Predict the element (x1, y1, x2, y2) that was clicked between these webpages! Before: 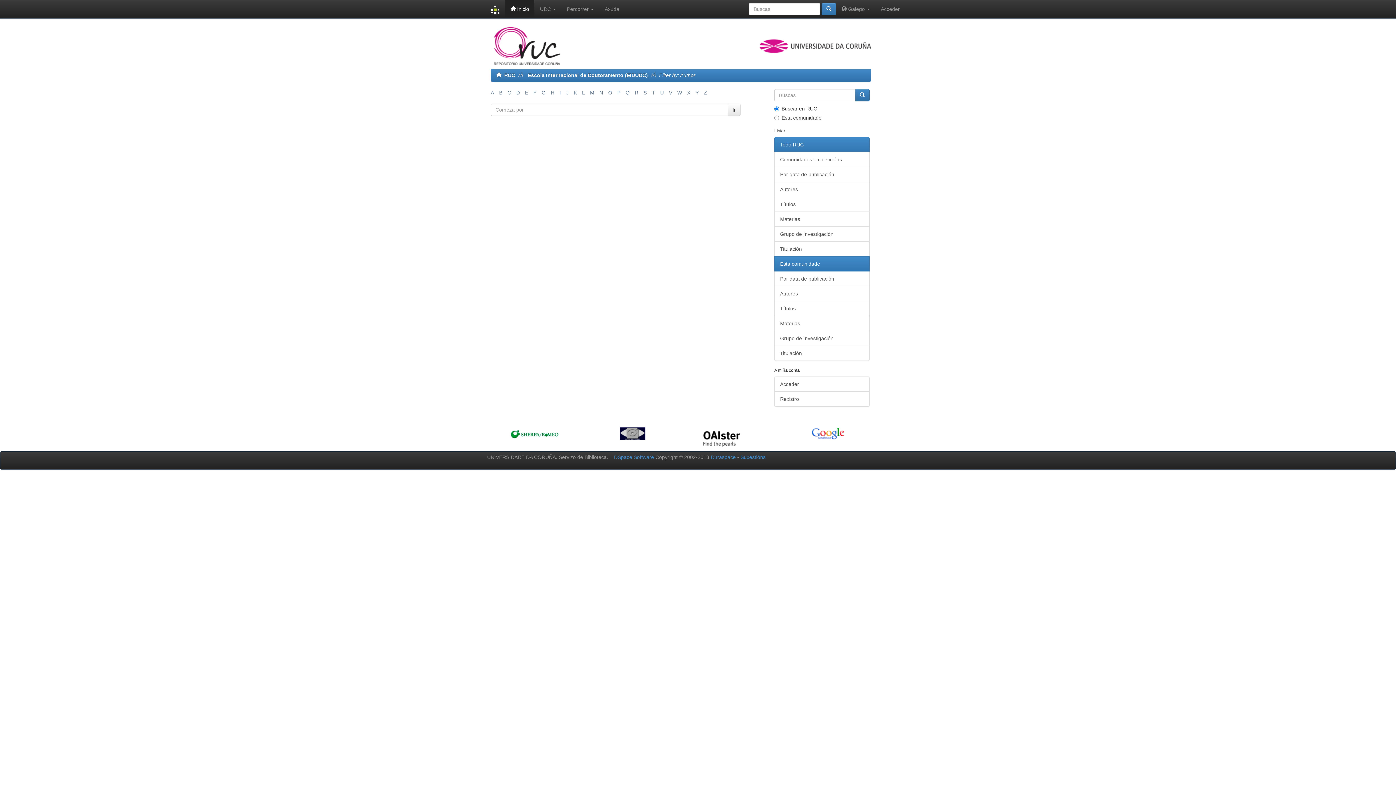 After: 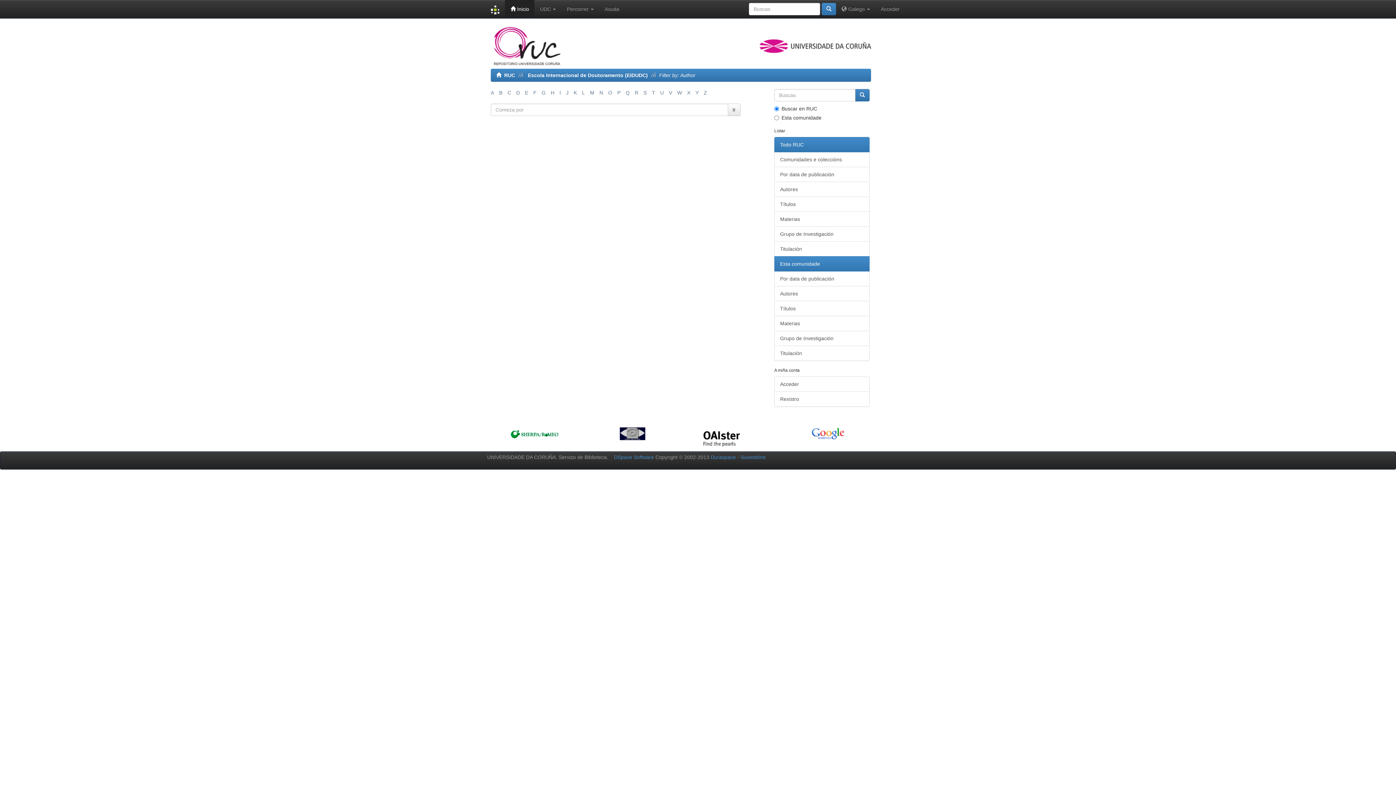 Action: bbox: (669, 89, 672, 95) label: V